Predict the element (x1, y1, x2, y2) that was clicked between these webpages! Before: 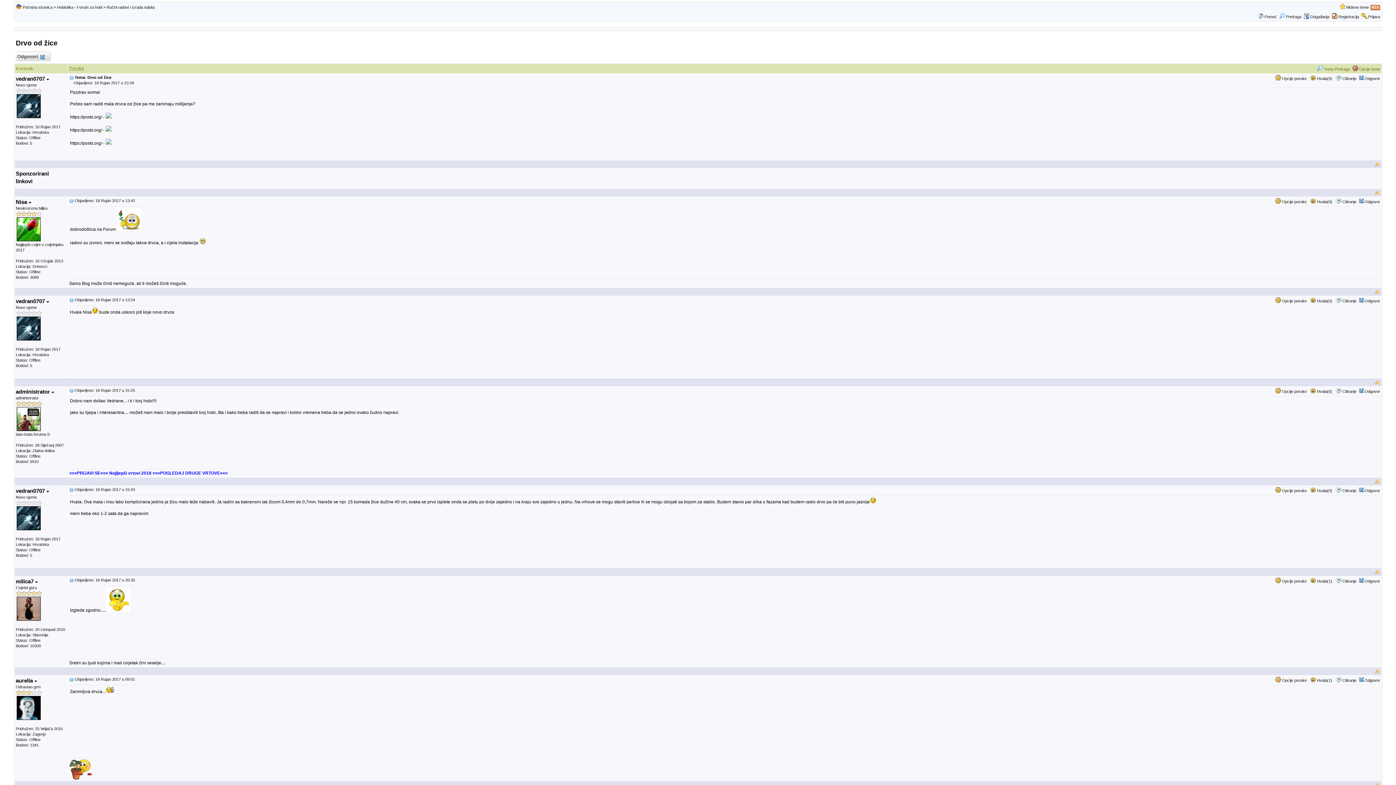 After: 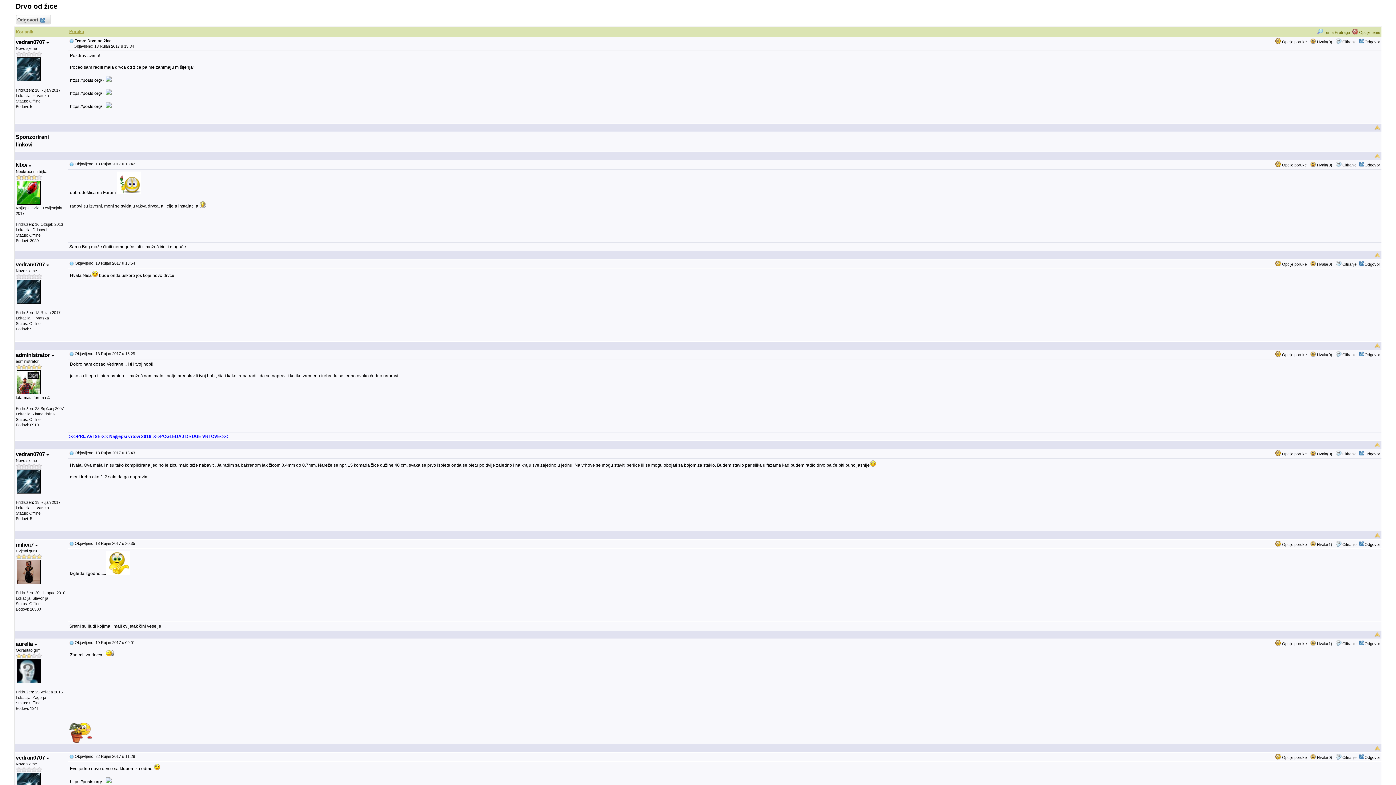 Action: bbox: (1374, 668, 1380, 673)